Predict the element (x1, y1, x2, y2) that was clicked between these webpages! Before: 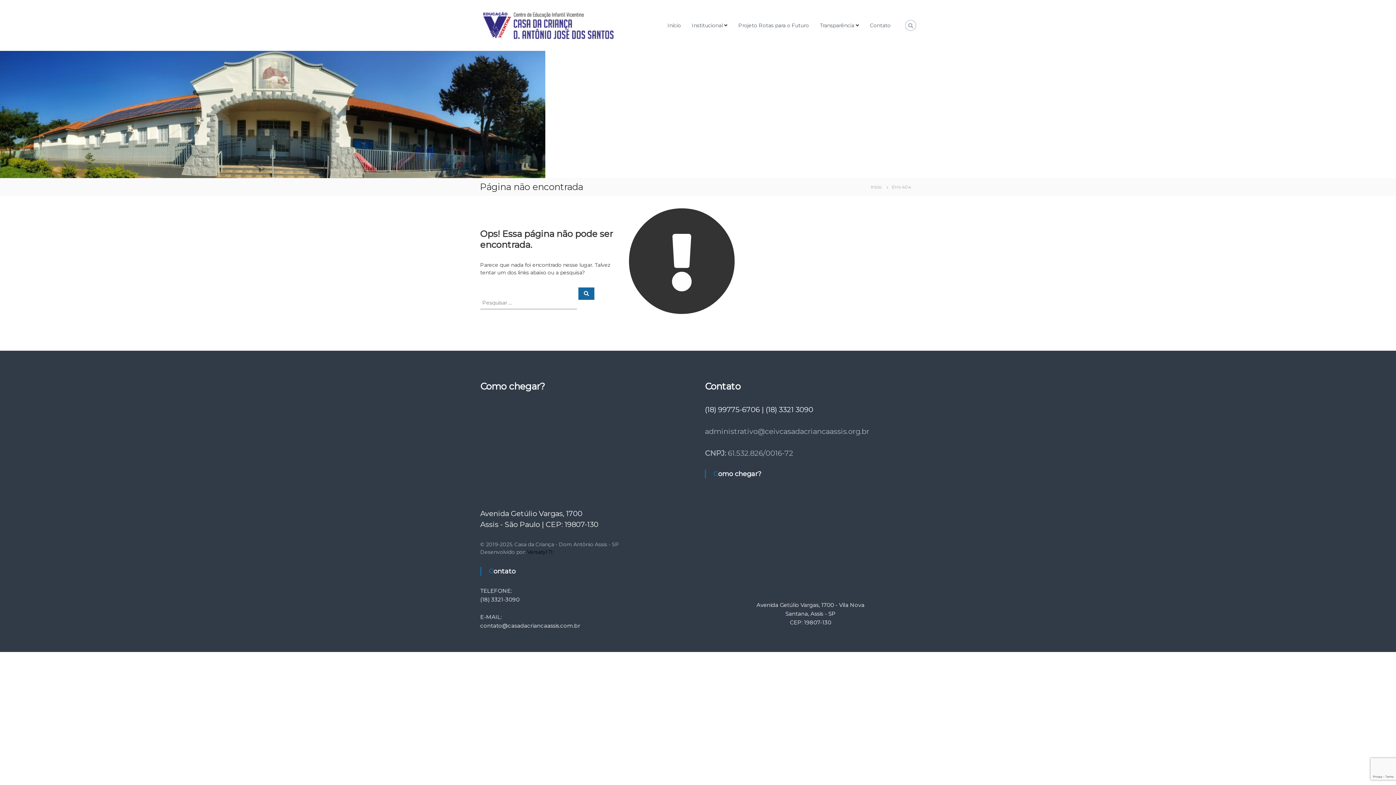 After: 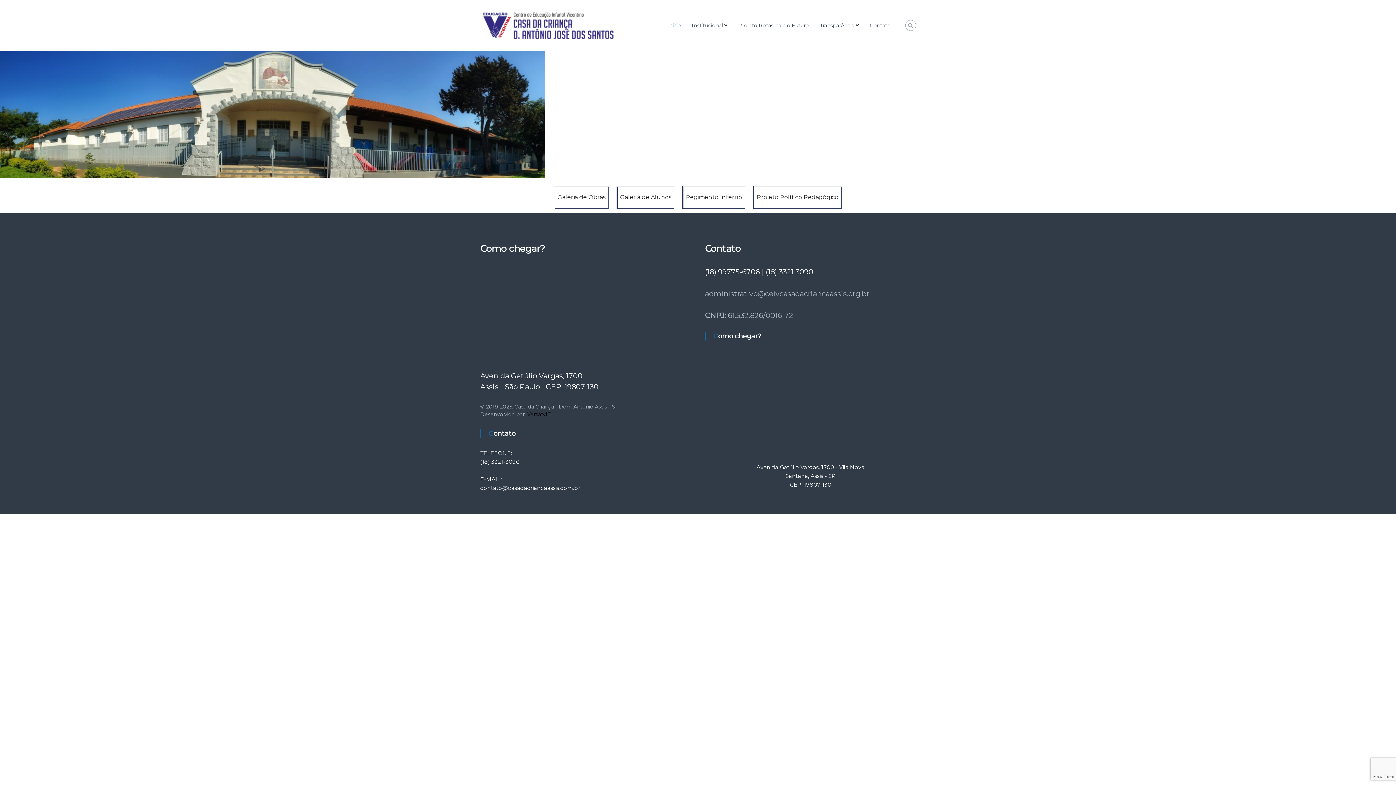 Action: bbox: (667, 22, 681, 28) label: Início